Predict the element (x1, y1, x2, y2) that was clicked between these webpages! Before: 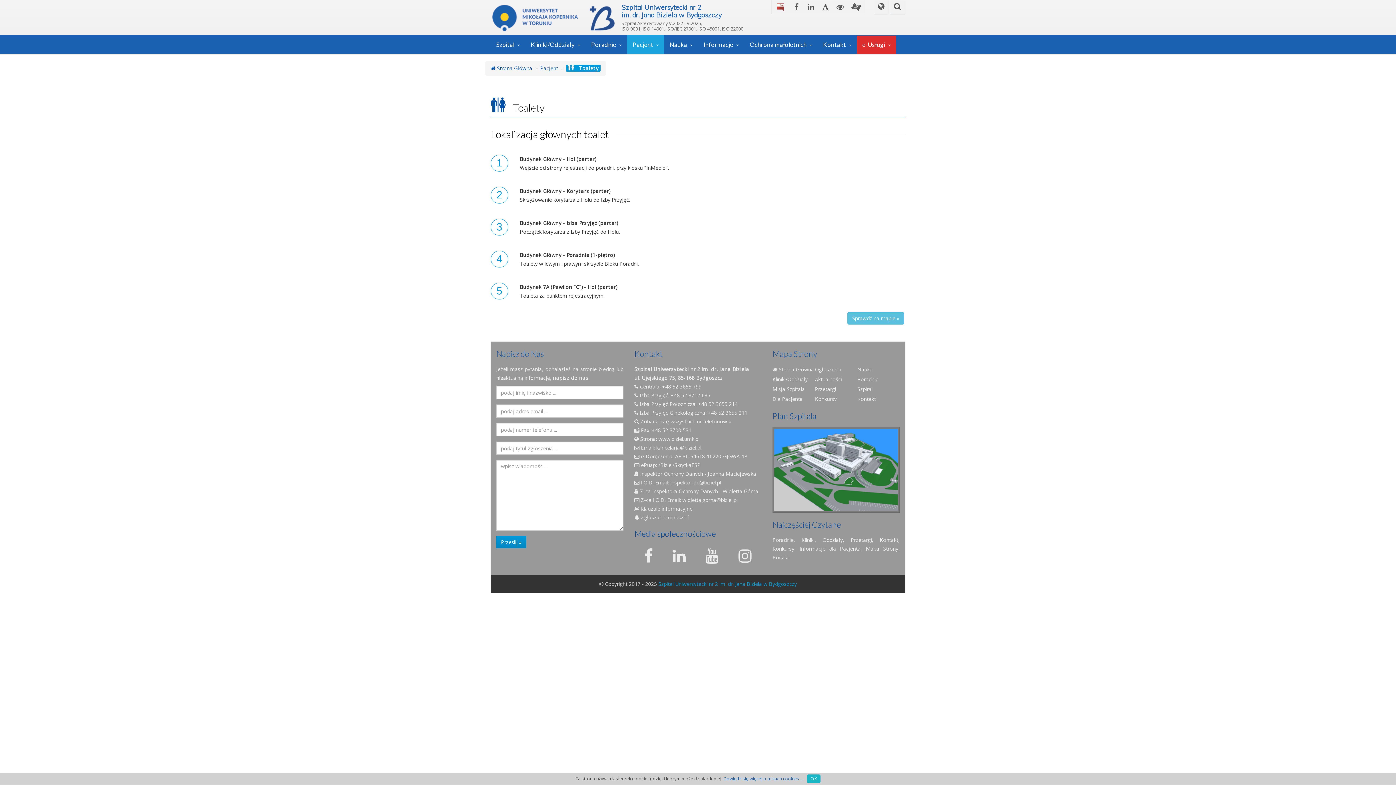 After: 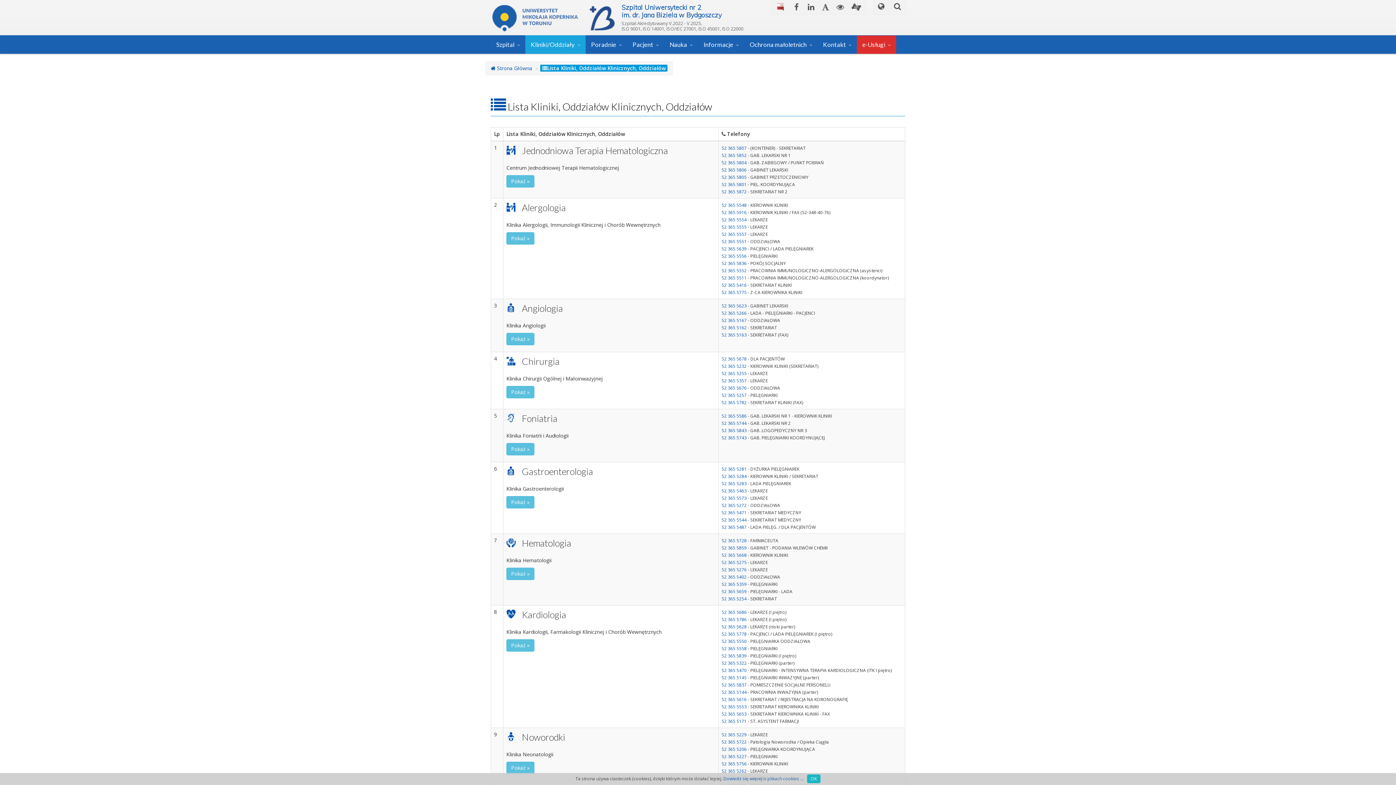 Action: label: Kliniki, Oddziały bbox: (801, 536, 843, 543)